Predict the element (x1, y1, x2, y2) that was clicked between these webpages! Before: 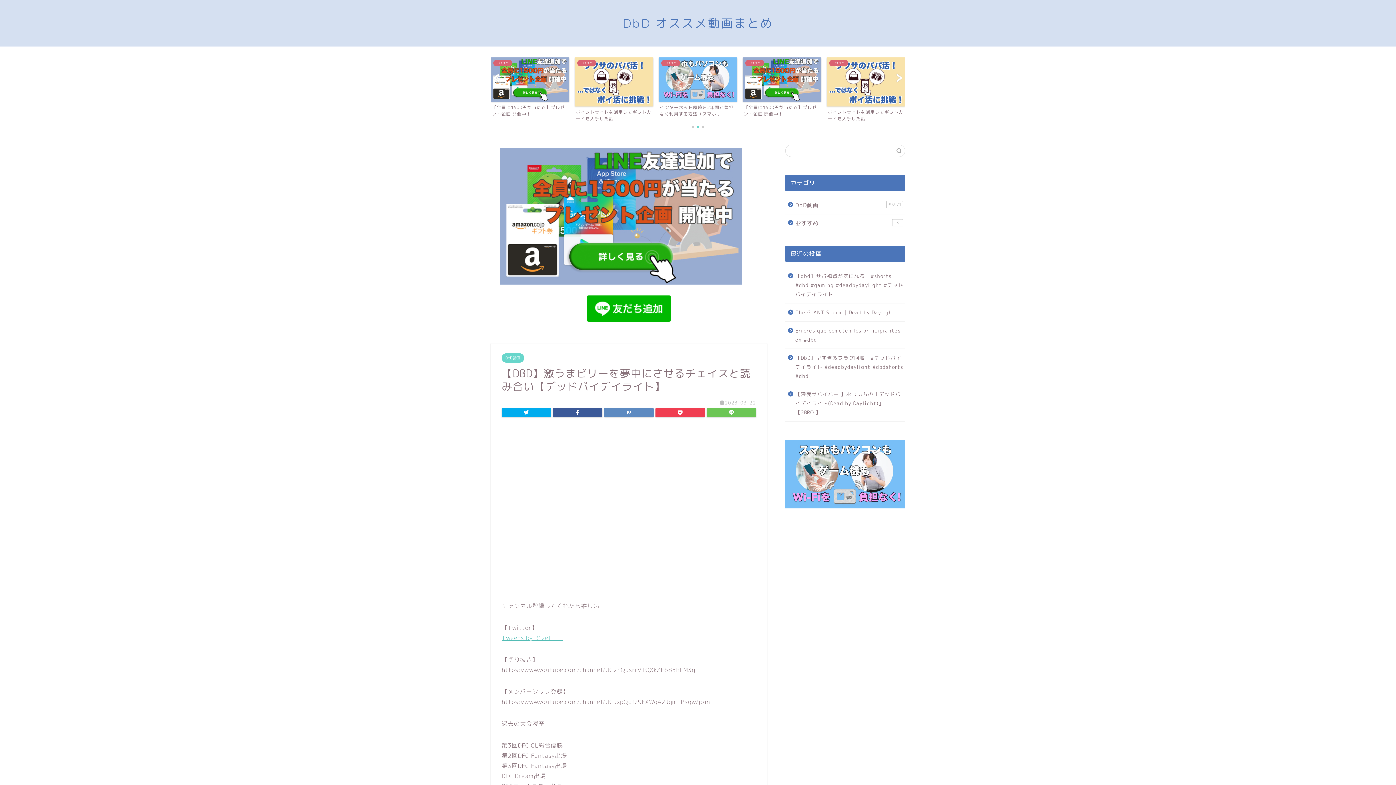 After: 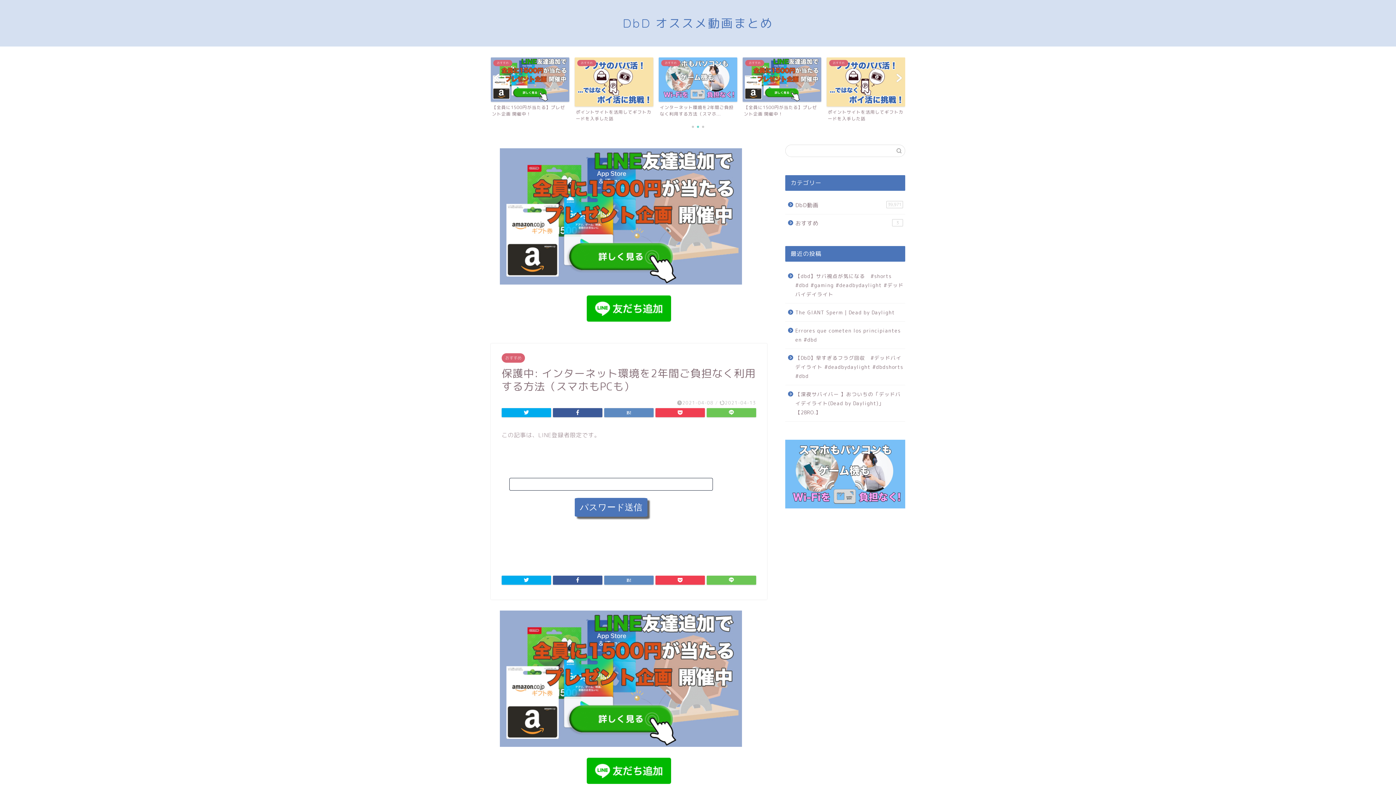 Action: bbox: (785, 440, 905, 508)